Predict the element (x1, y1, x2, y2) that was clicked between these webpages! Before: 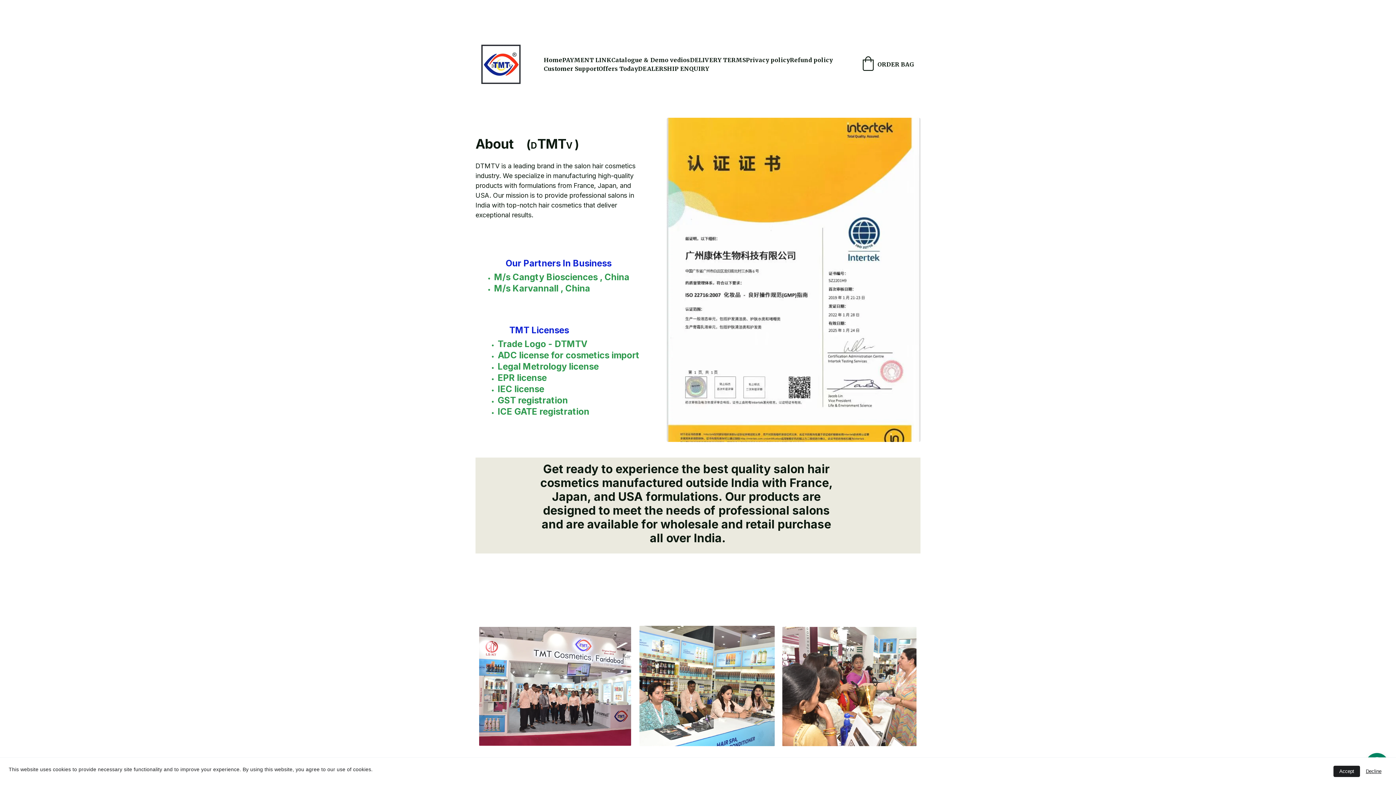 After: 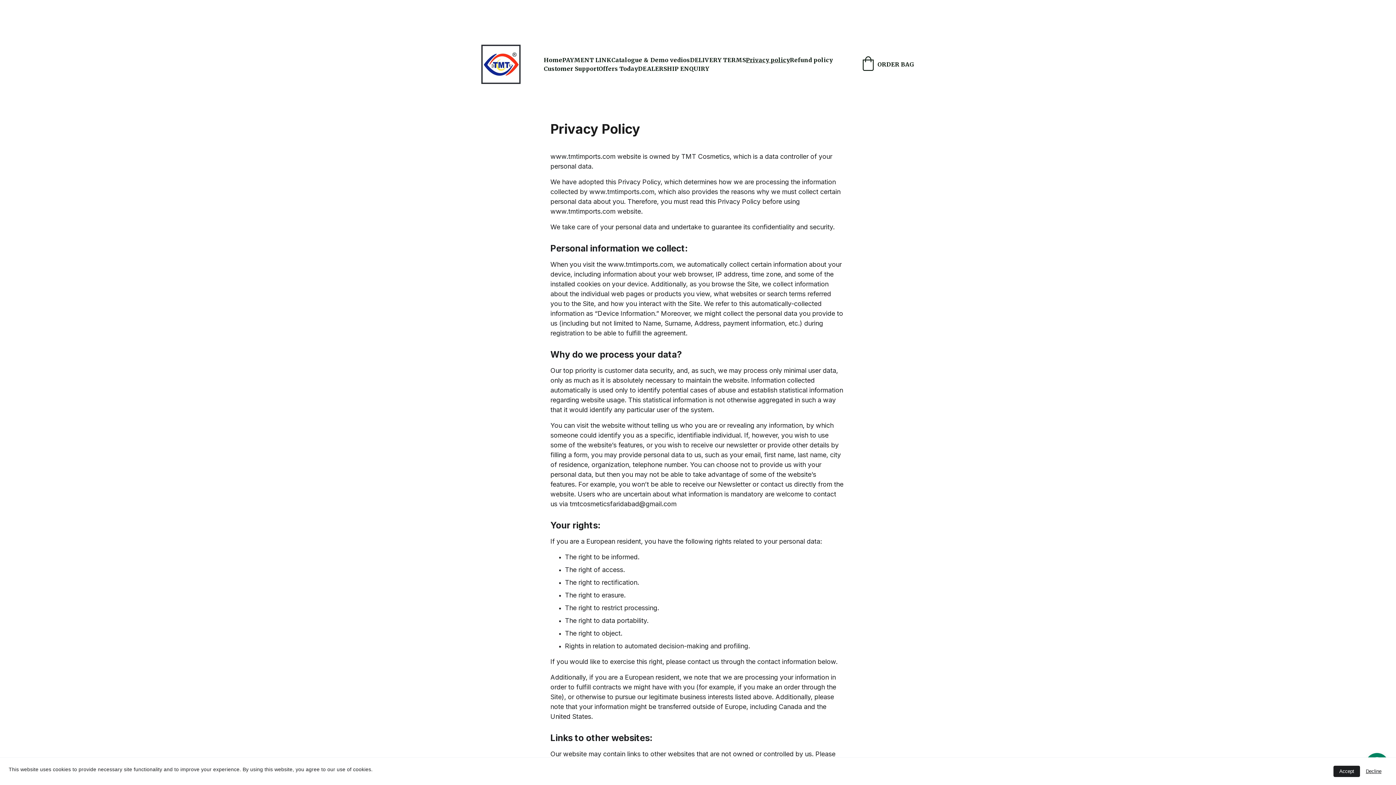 Action: bbox: (746, 55, 790, 64) label: Privacy policy